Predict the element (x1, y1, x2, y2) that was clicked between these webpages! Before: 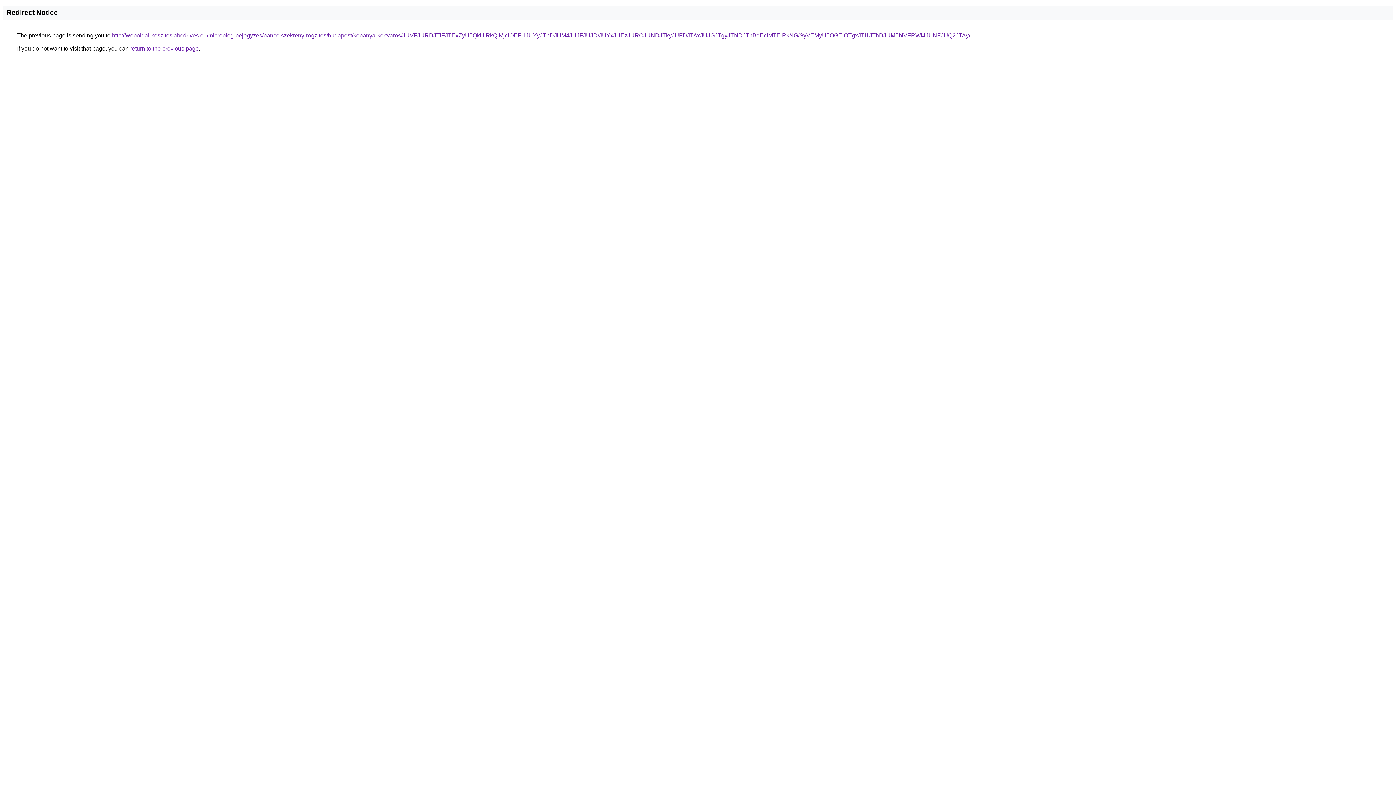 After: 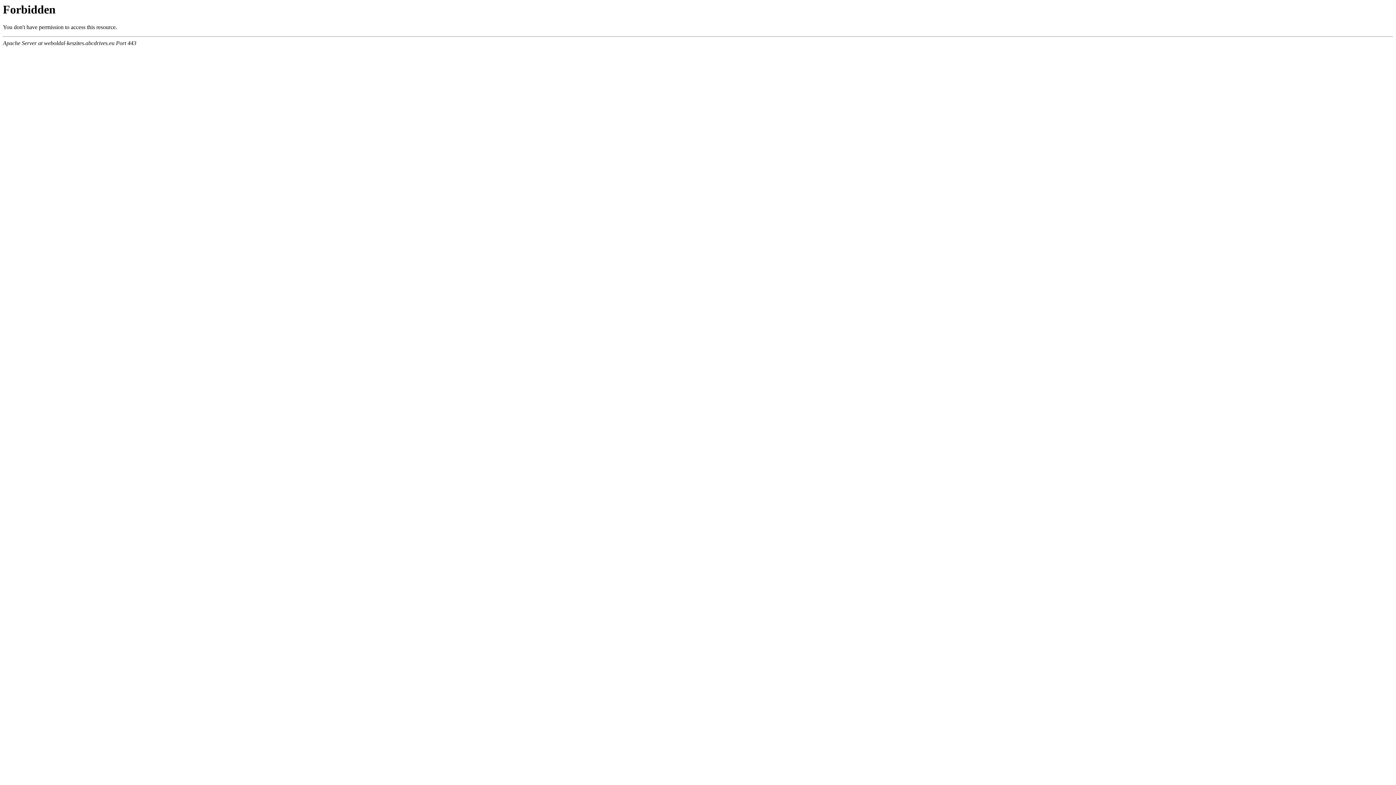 Action: label: http://weboldal-keszites.abcdrives.eu/microblog-bejegyzes/pancelszekreny-rogzites/budapest/kobanya-kertvaros/JUVFJURDJTlFJTExZyU5QkUlRkQlMjclOEFHJUYyJThDJUM4JUJFJUJD/JUYxJUEzJURCJUNDJTkyJUFDJTAxJUJGJTgyJTNDJThBdEclMTElRkNG/SyVEMyU5OGElOTgxJTI1JThDJUM5biVFRWl4JUNFJUQ2JTAy/ bbox: (112, 32, 970, 38)